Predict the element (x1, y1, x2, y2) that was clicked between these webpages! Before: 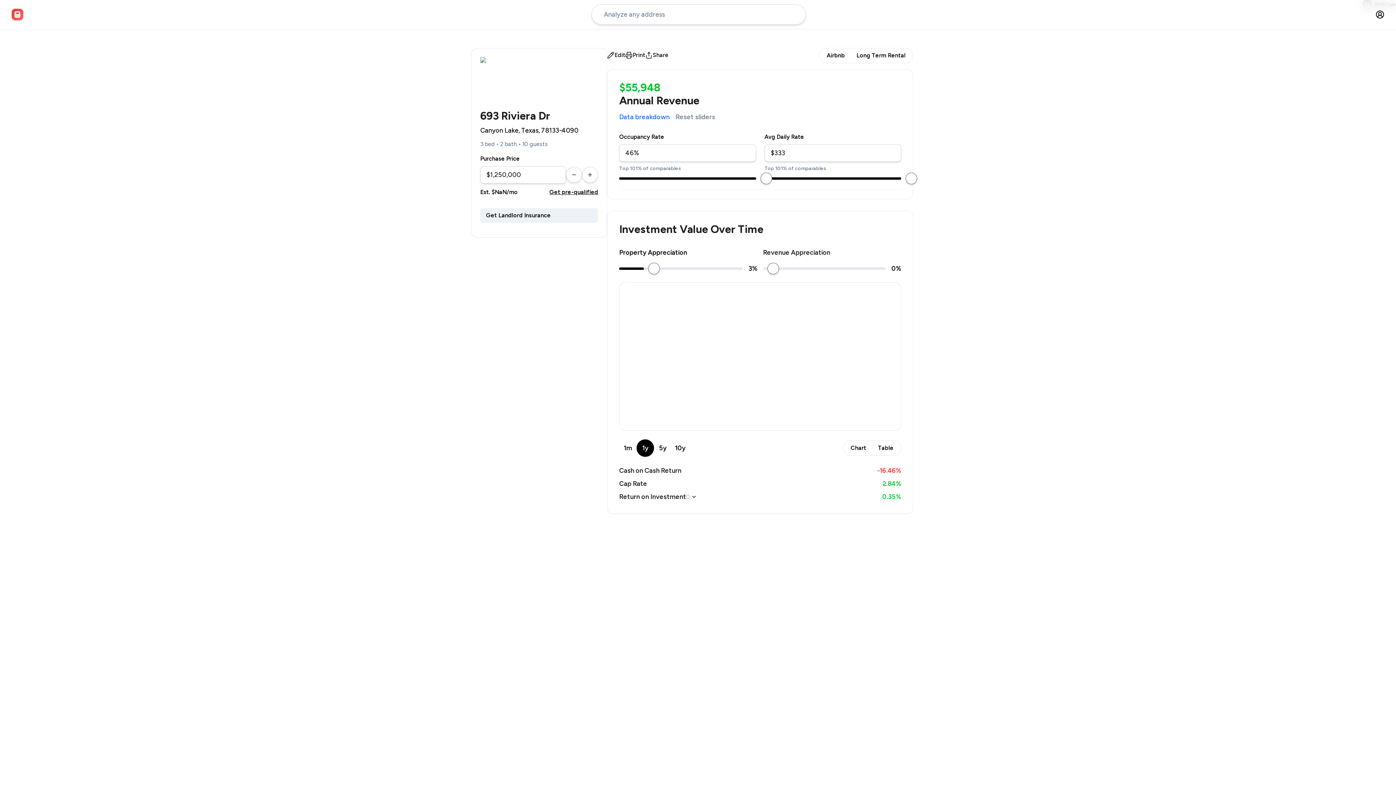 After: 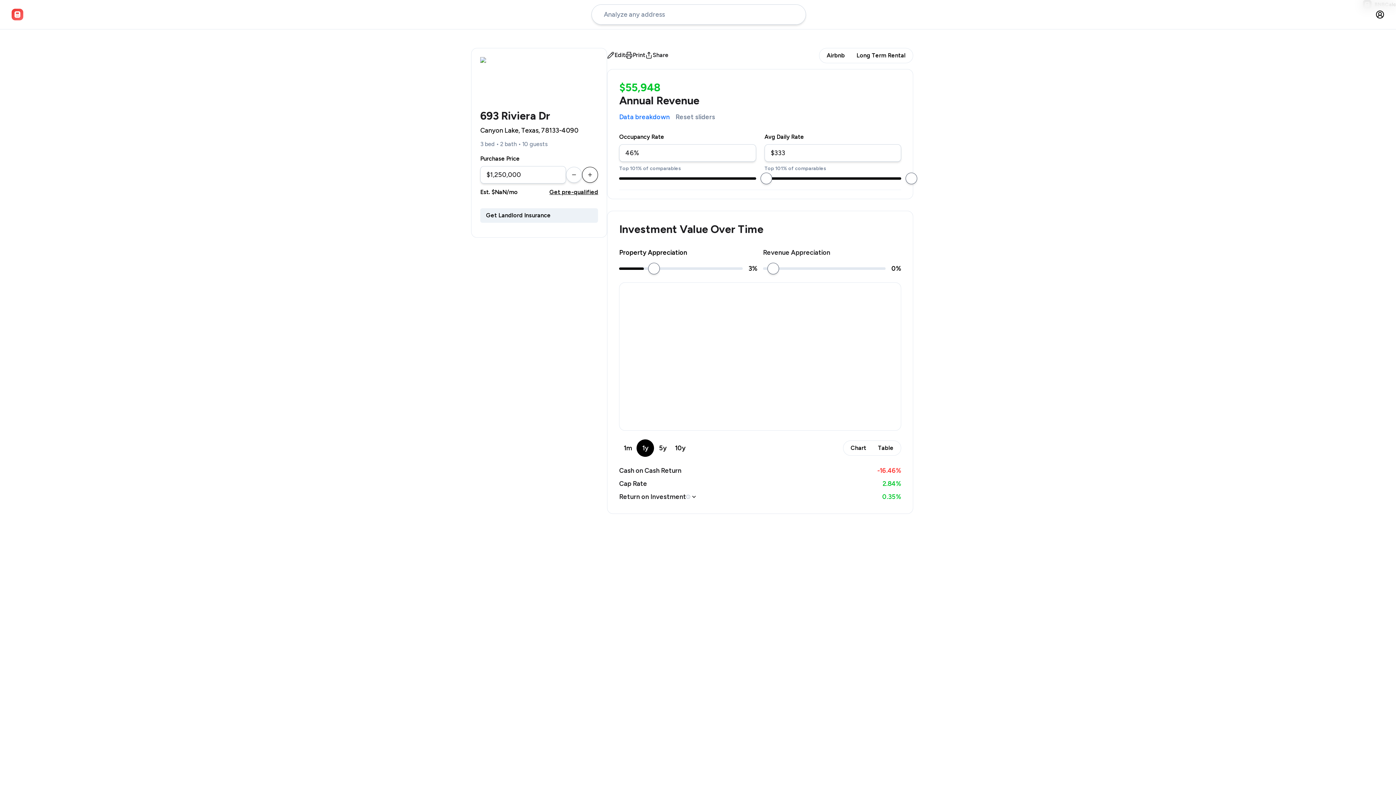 Action: label: increment-button bbox: (582, 166, 598, 182)